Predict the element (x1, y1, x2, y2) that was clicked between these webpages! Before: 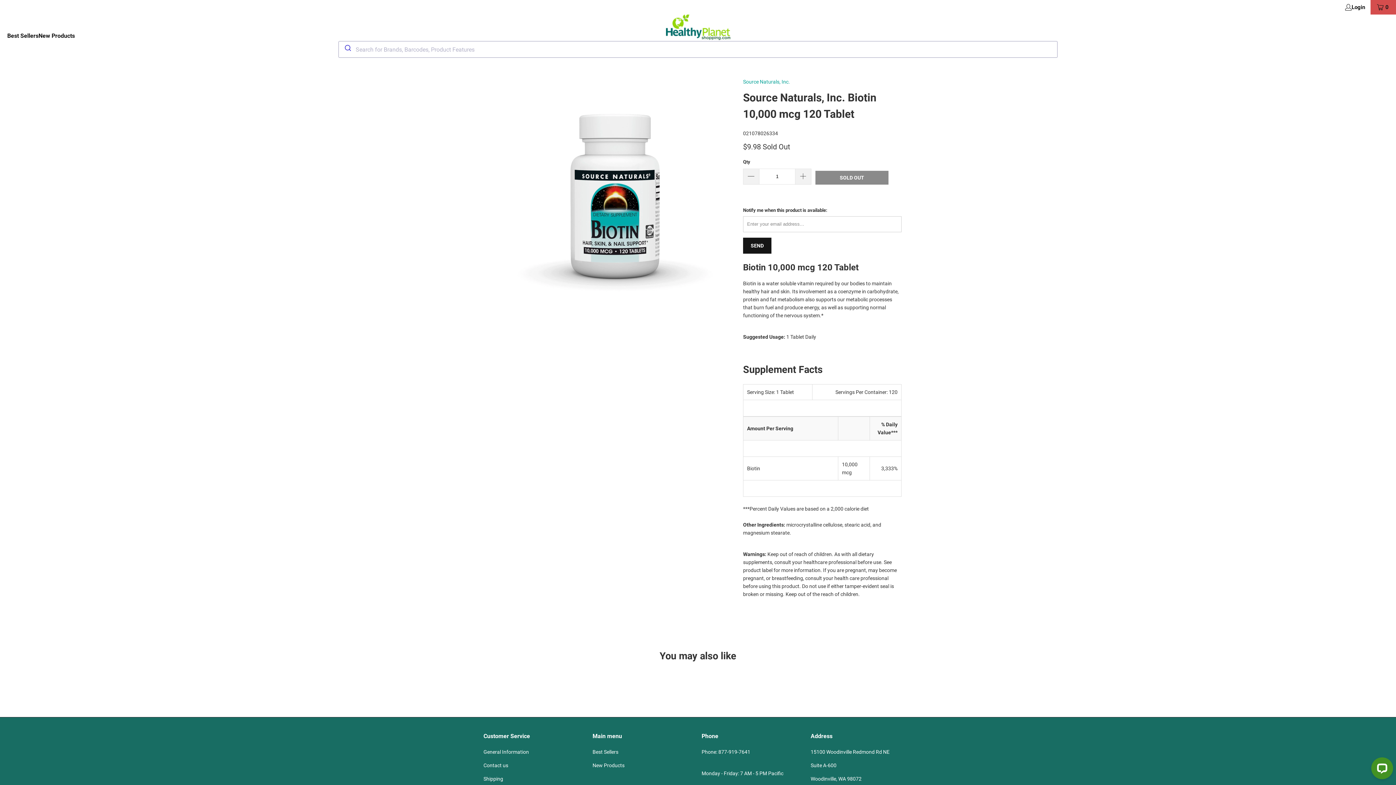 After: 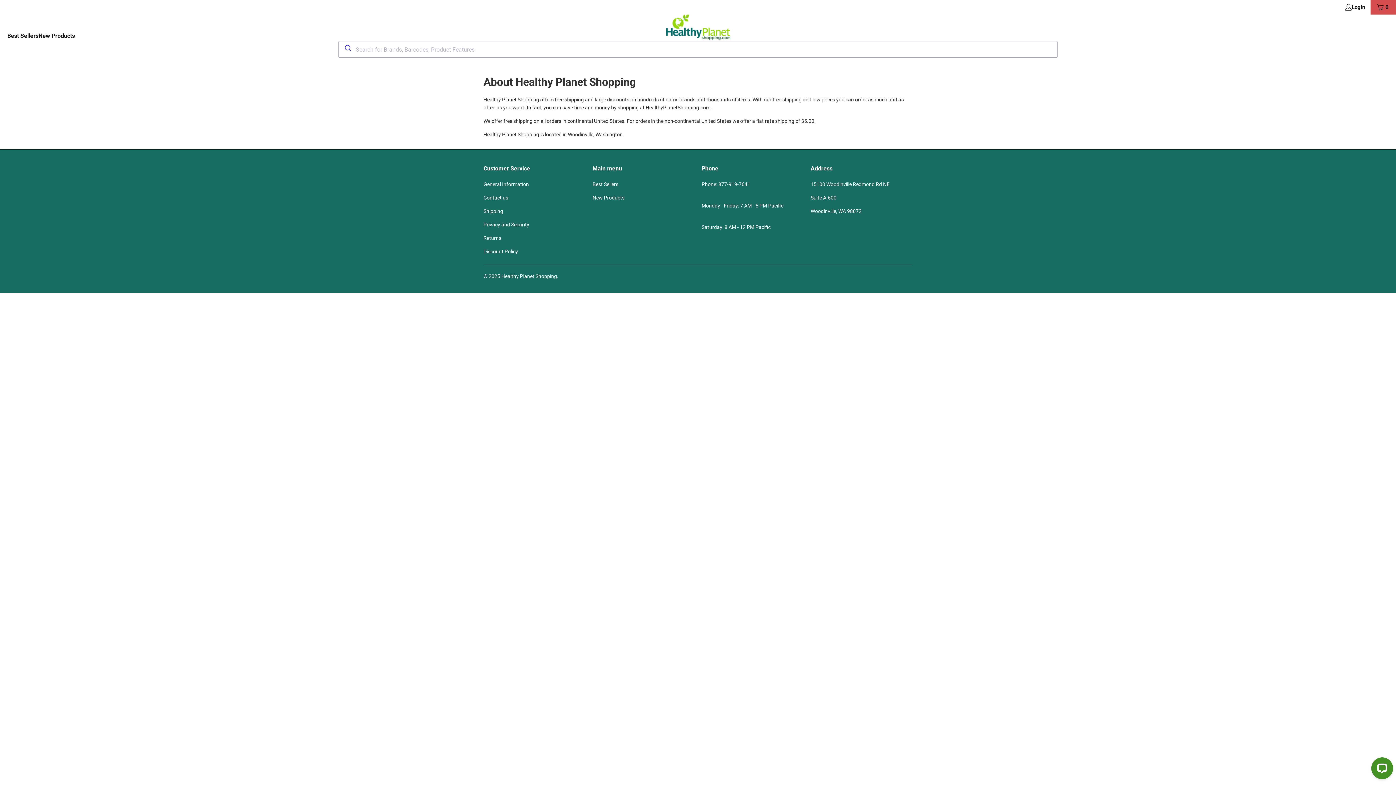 Action: bbox: (483, 749, 529, 755) label: General Information